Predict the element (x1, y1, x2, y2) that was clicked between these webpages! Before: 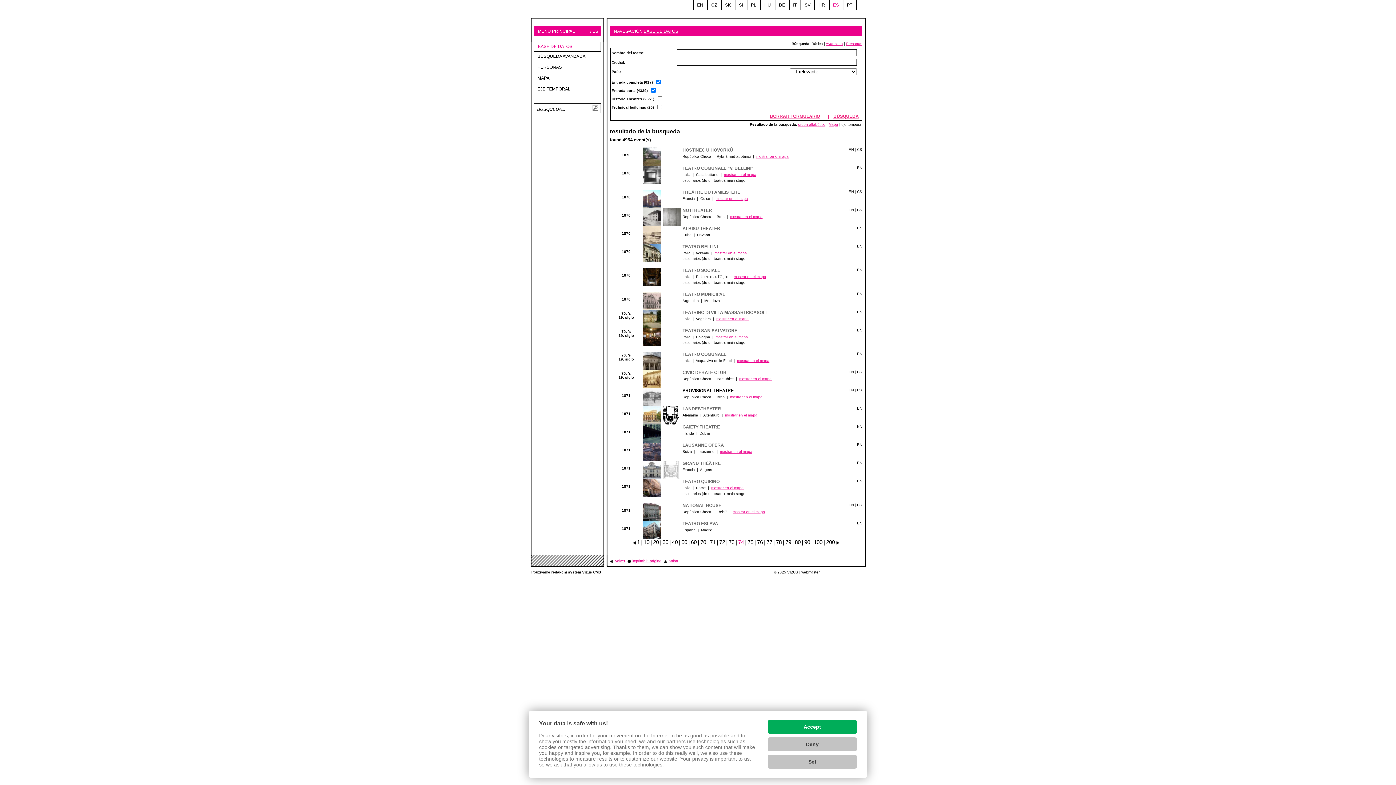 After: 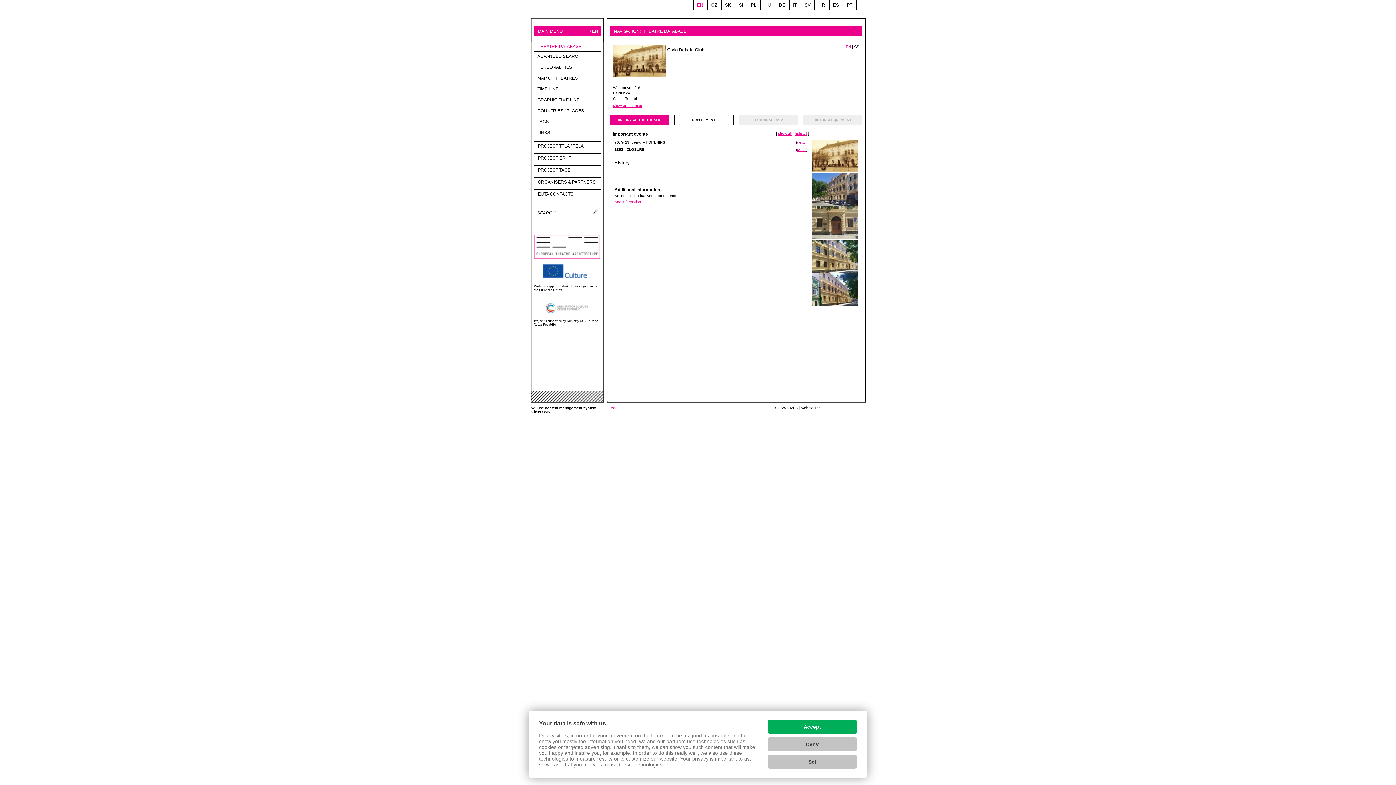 Action: bbox: (848, 370, 854, 374) label: EN